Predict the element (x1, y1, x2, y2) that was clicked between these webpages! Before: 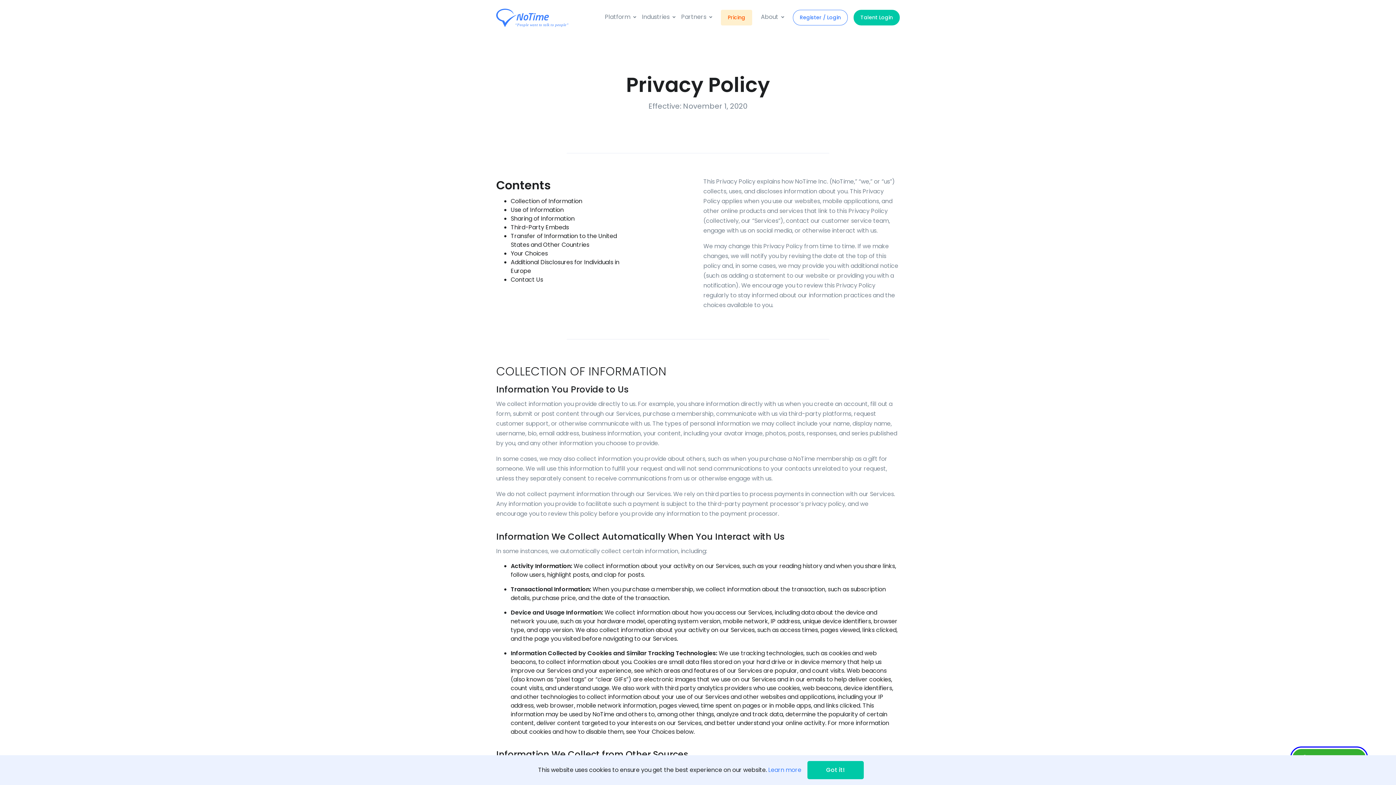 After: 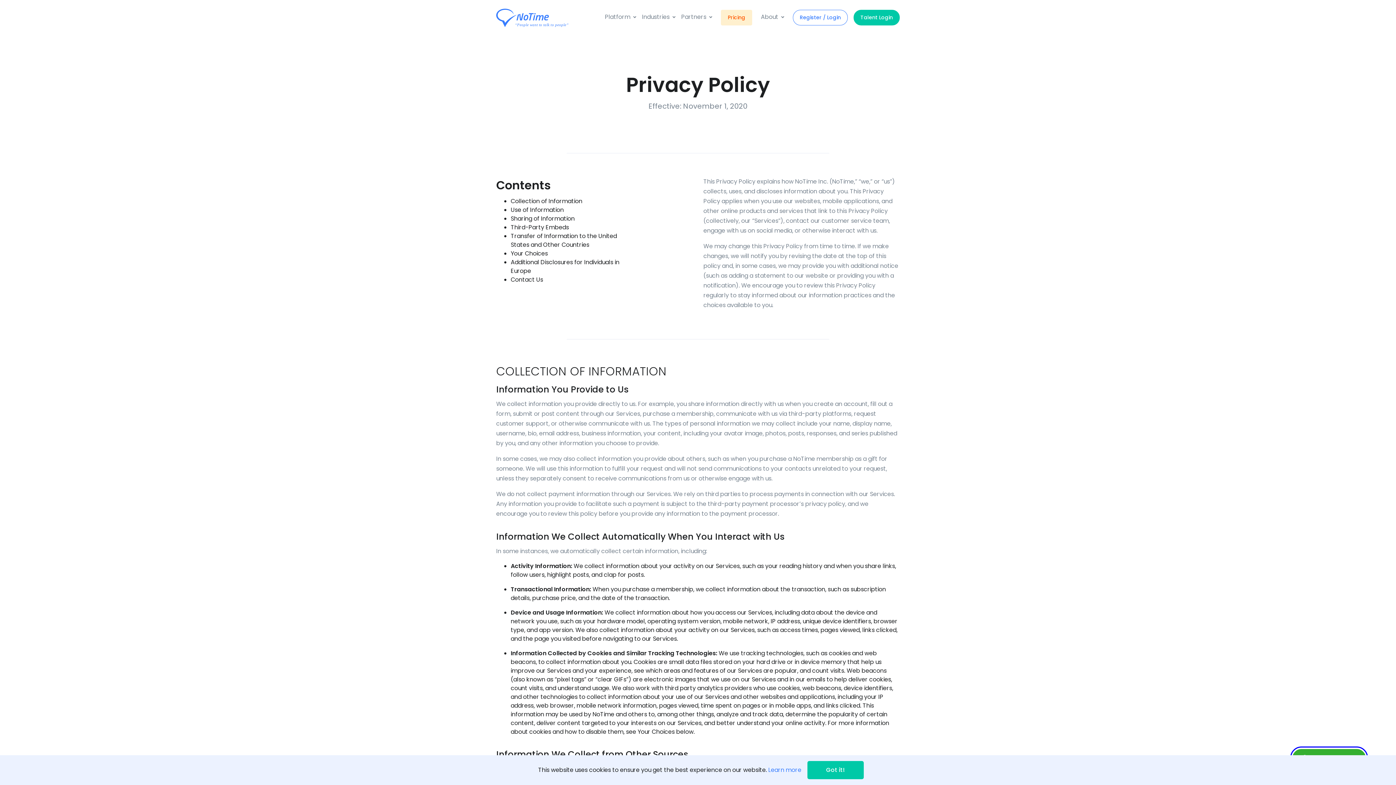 Action: bbox: (678, 9, 715, 24) label: Partners